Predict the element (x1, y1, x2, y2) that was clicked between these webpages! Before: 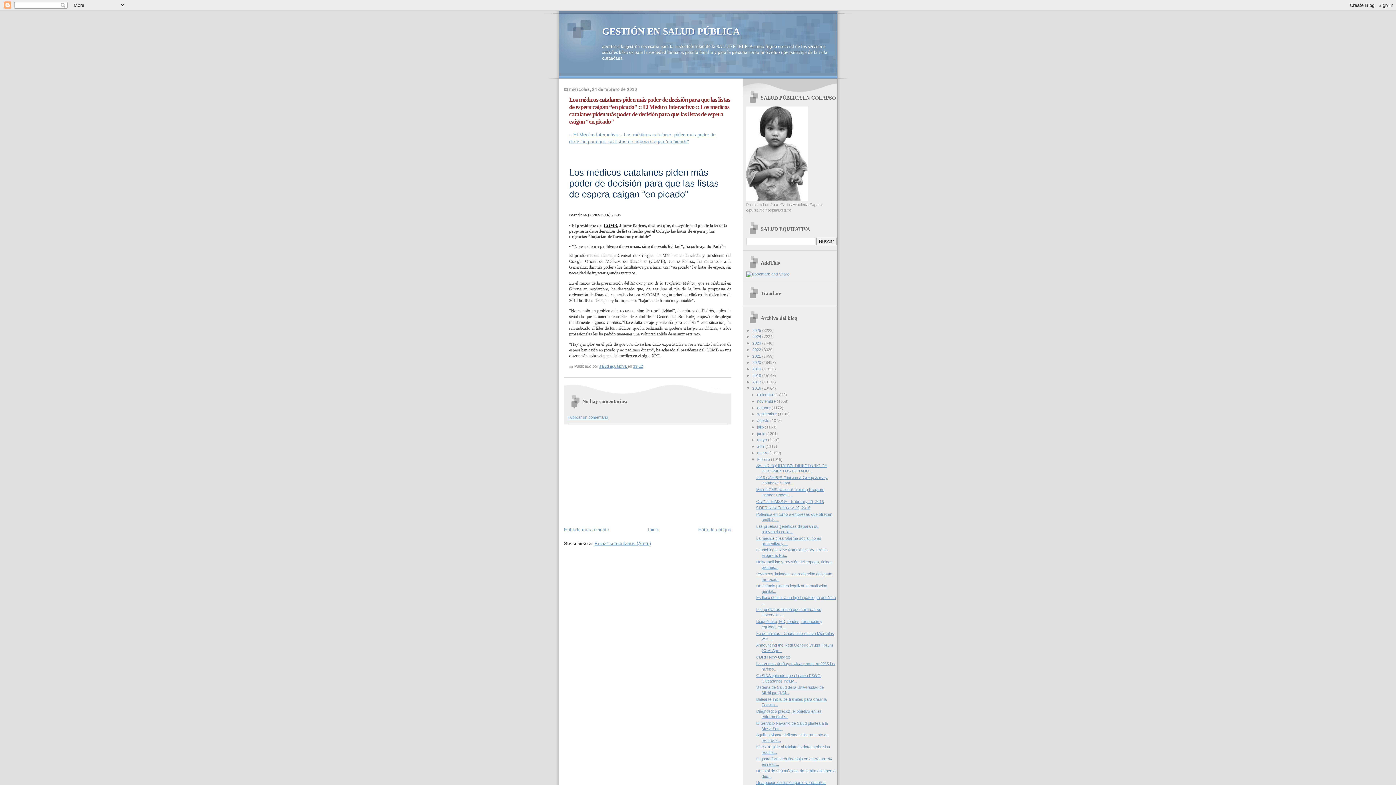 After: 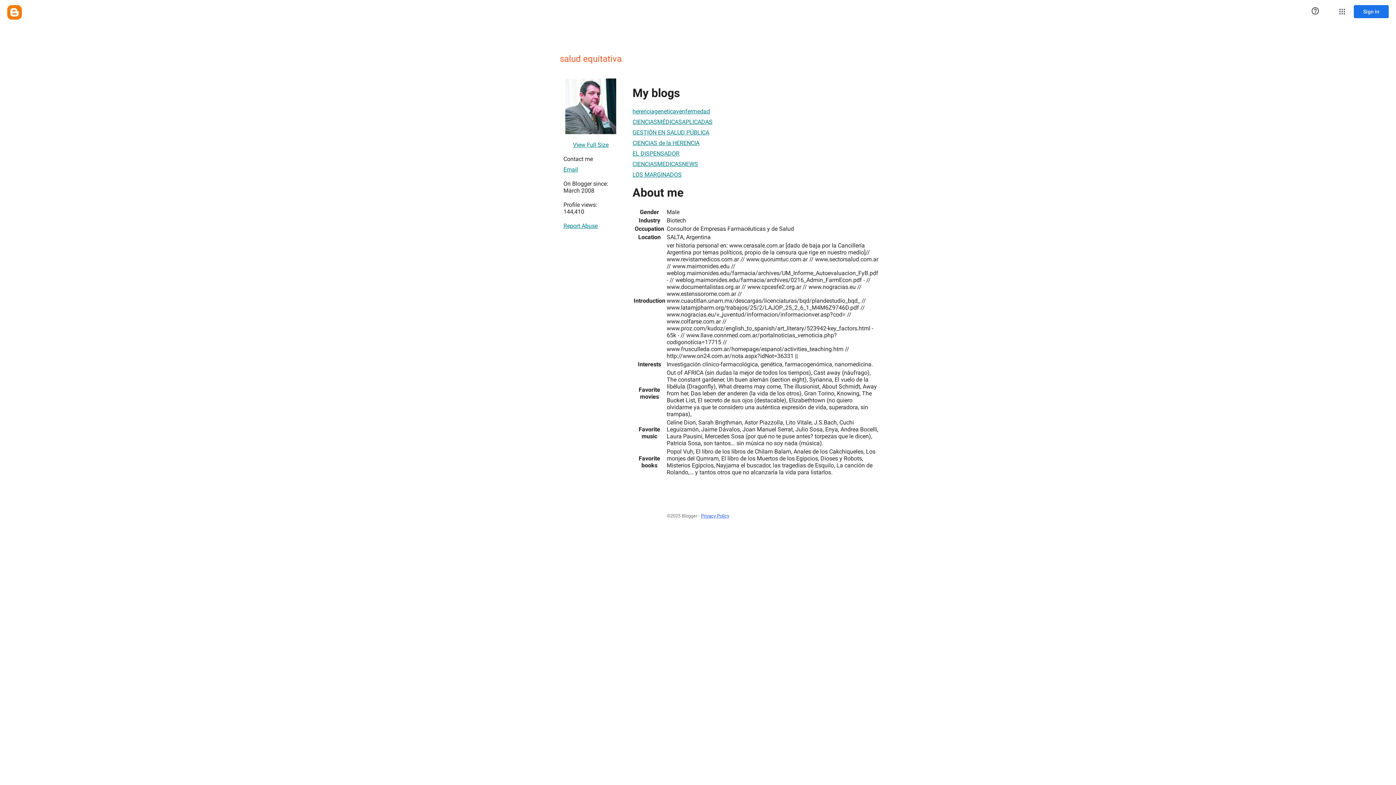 Action: label: salud equitativa  bbox: (599, 364, 627, 368)